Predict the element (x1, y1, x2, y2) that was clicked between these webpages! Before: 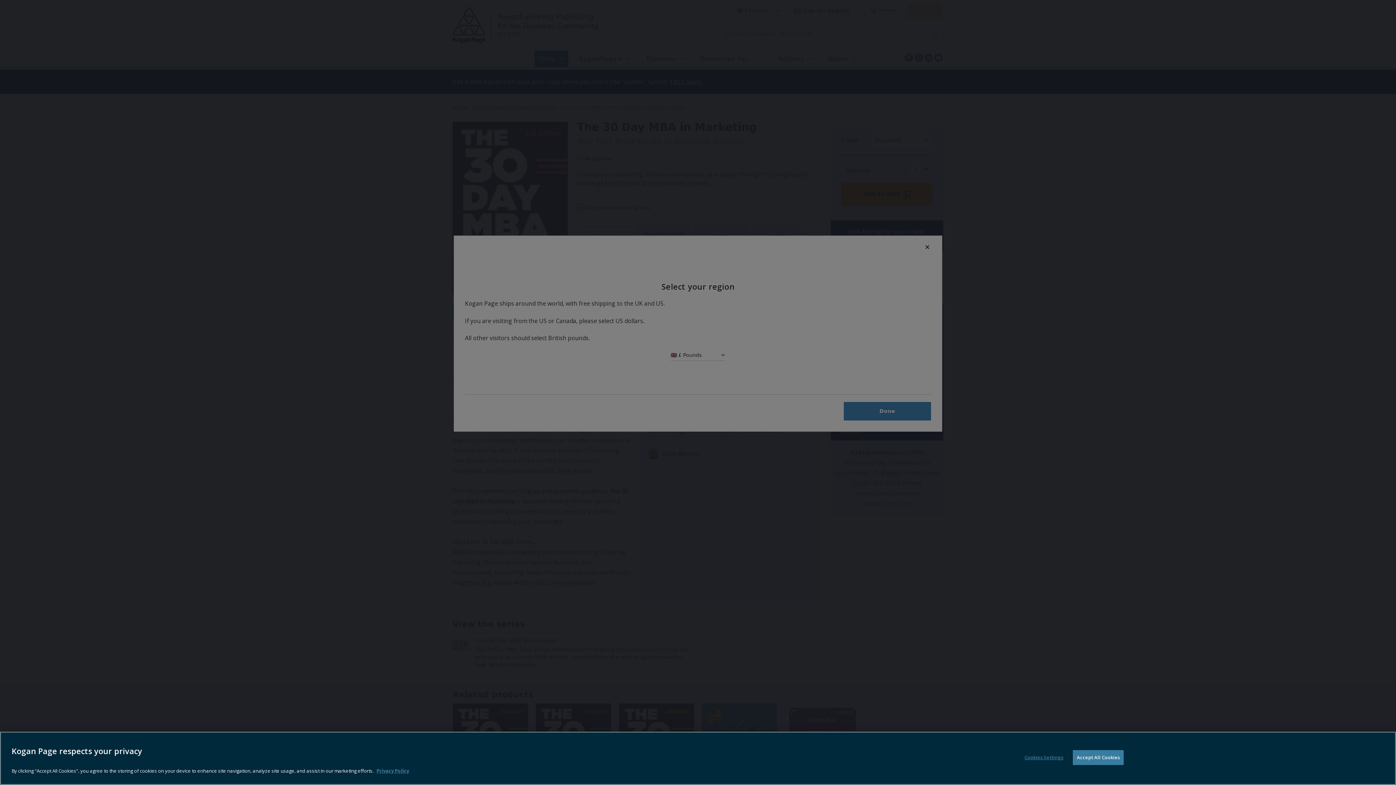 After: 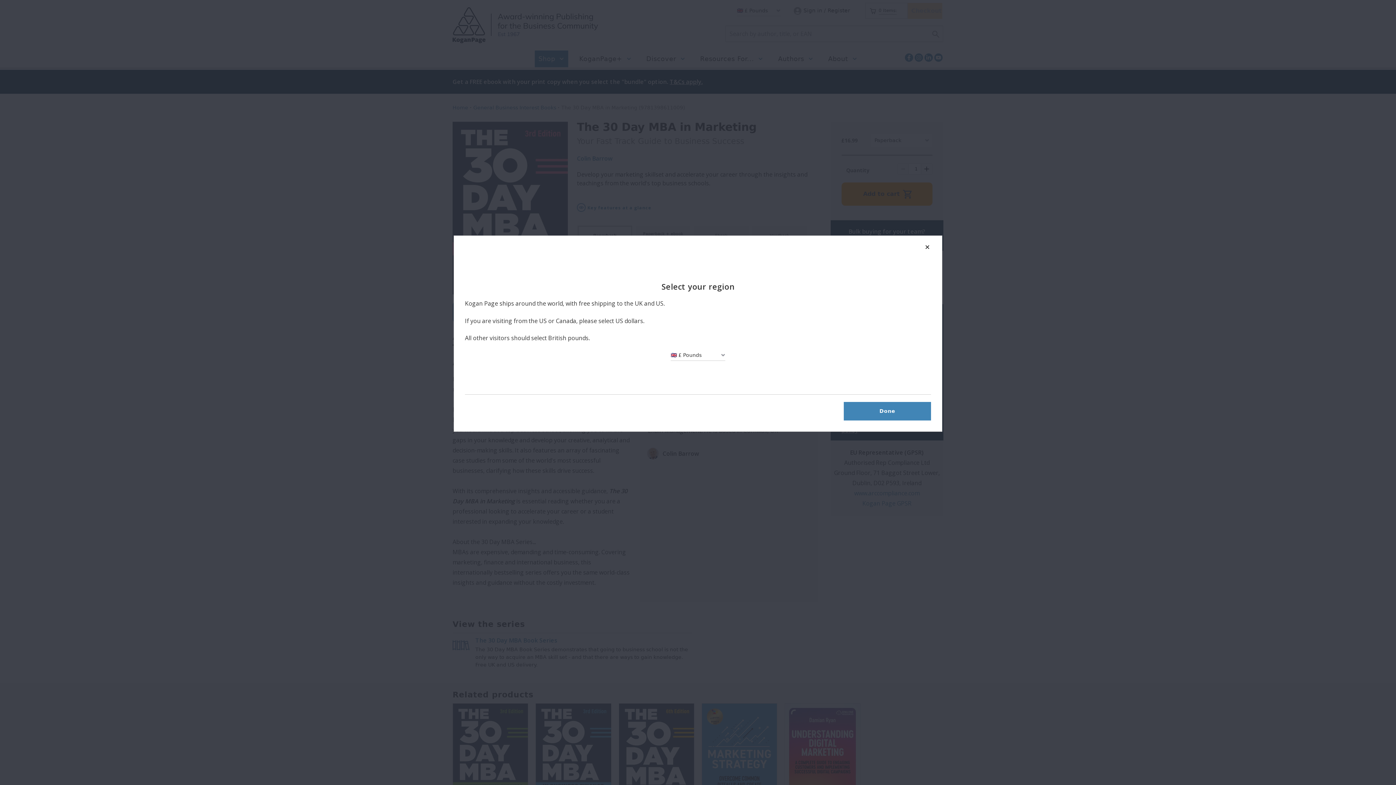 Action: bbox: (1073, 750, 1124, 765) label: Accept All Cookies